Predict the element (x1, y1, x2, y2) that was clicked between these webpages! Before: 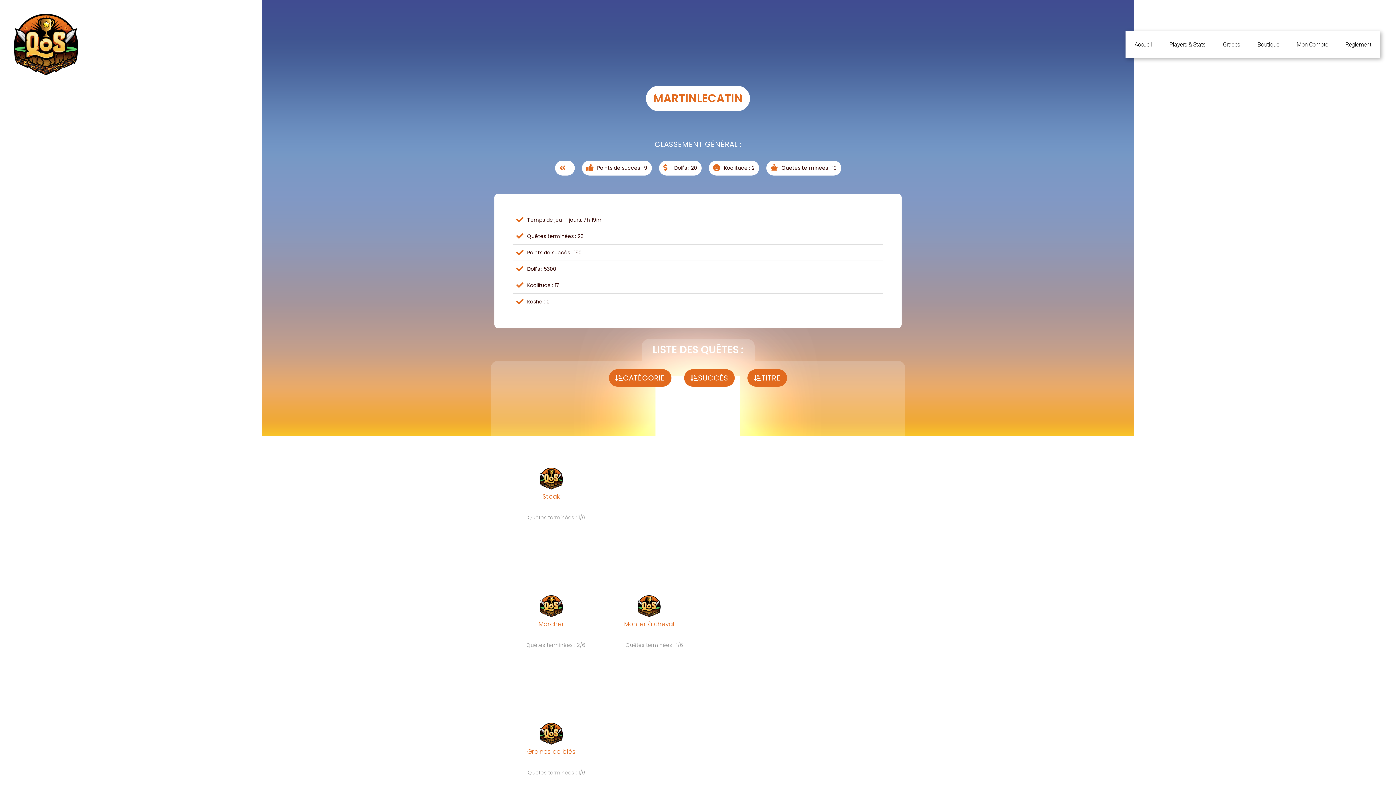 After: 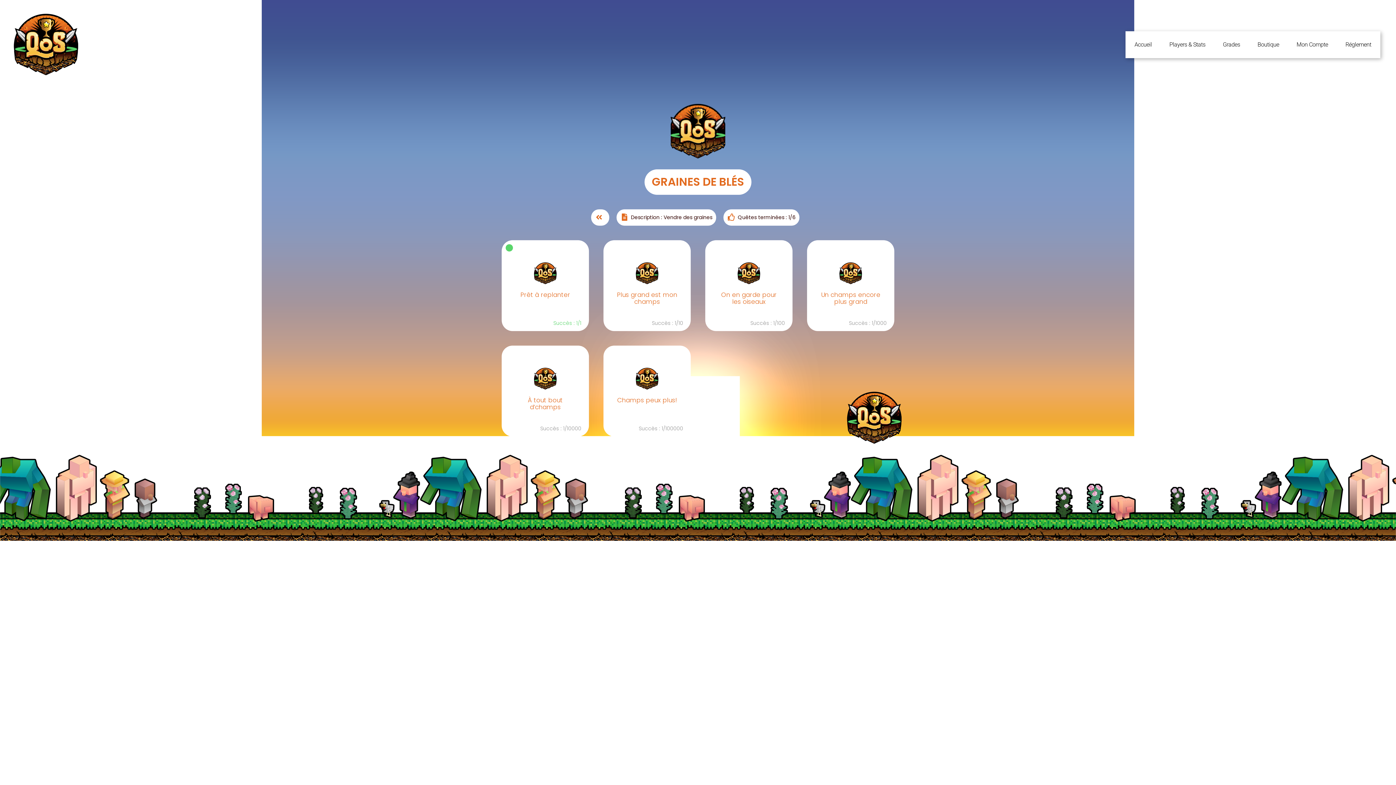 Action: label: Graines de blés

Quêtes terminées : 1/6 bbox: (510, 715, 592, 764)